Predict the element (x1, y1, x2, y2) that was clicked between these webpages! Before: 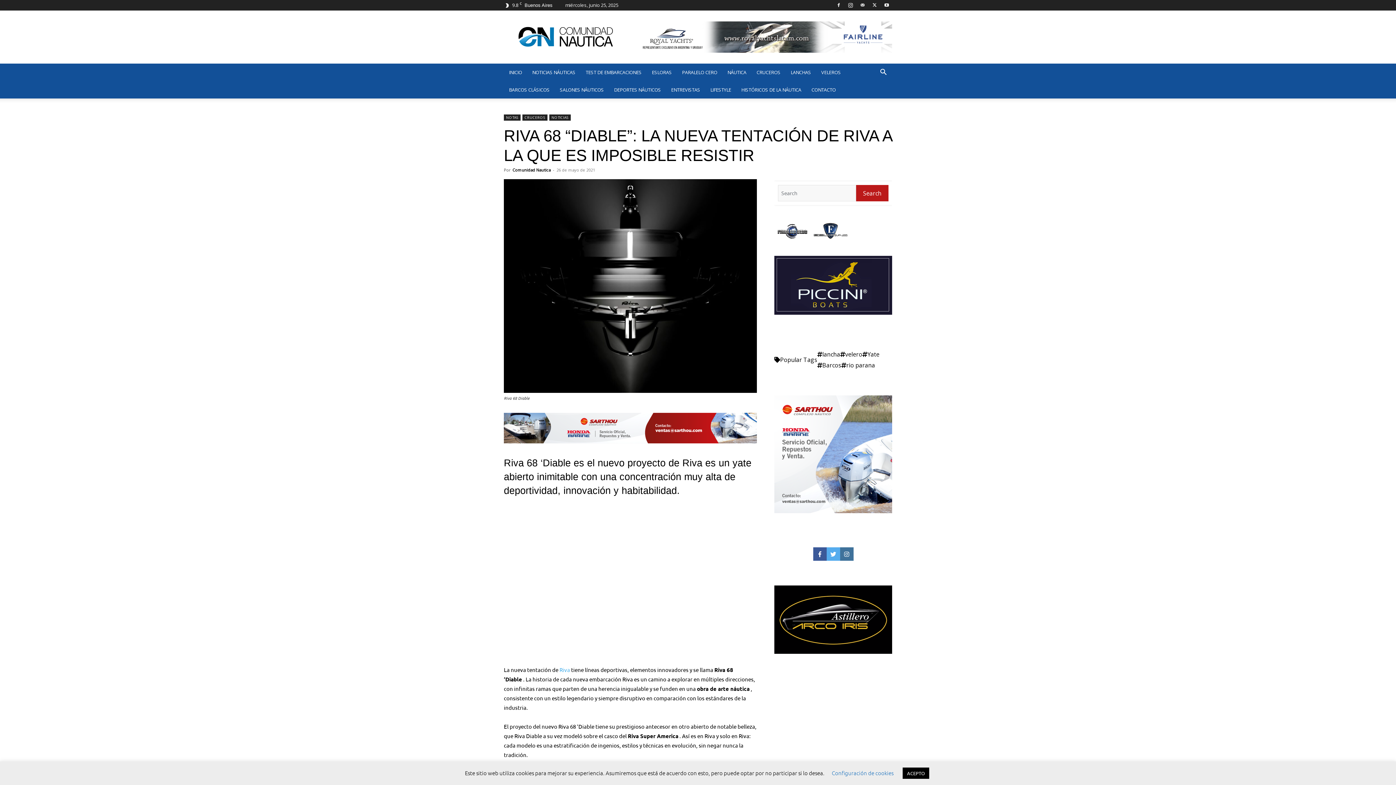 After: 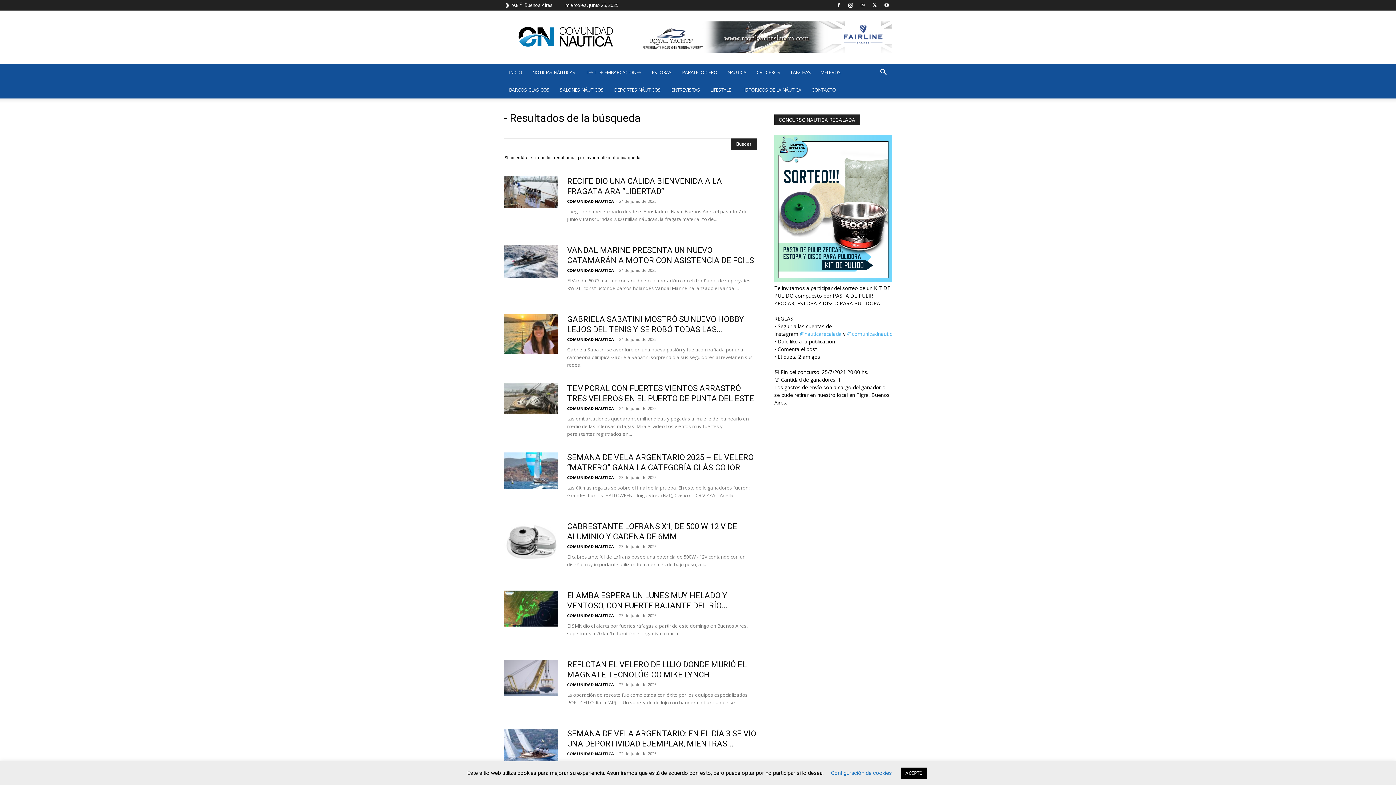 Action: label: Search bbox: (856, 185, 888, 201)